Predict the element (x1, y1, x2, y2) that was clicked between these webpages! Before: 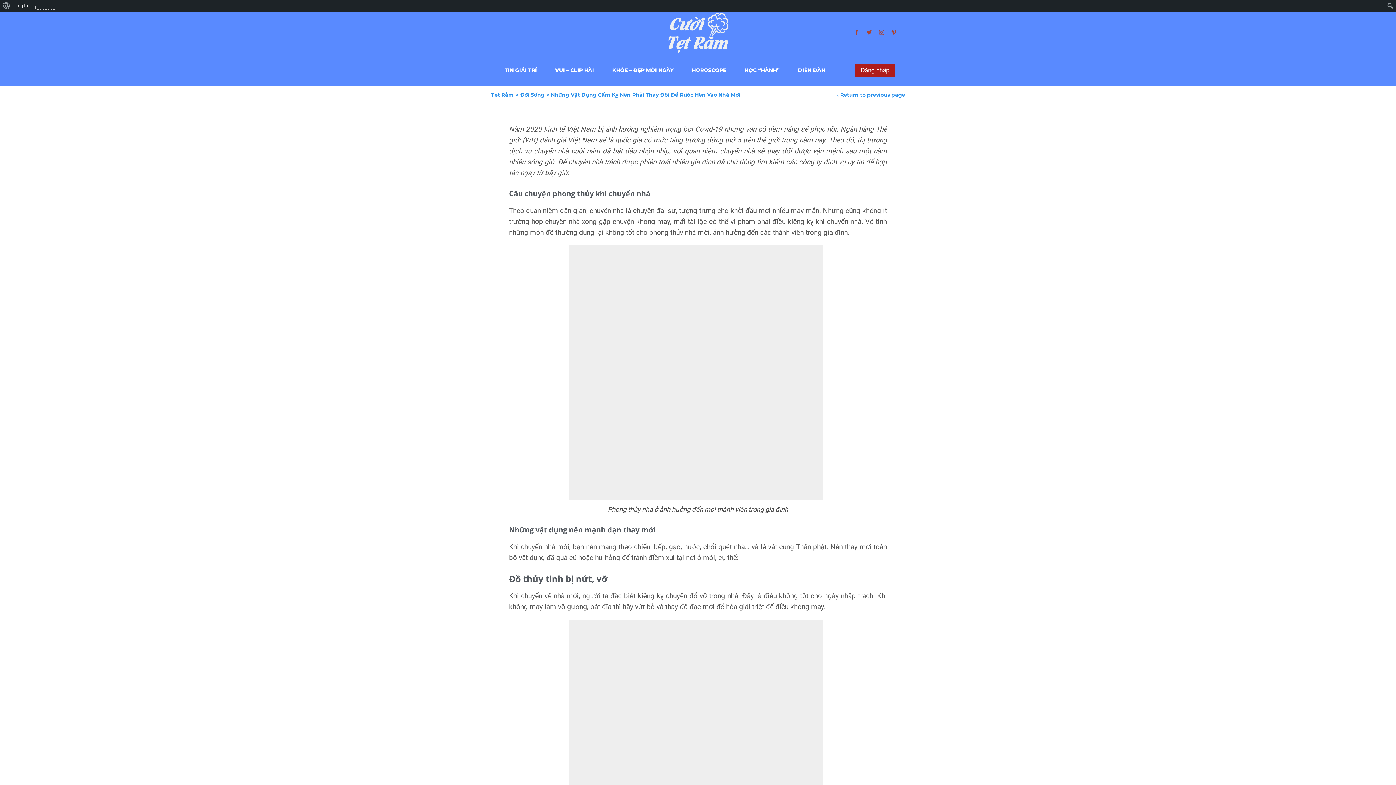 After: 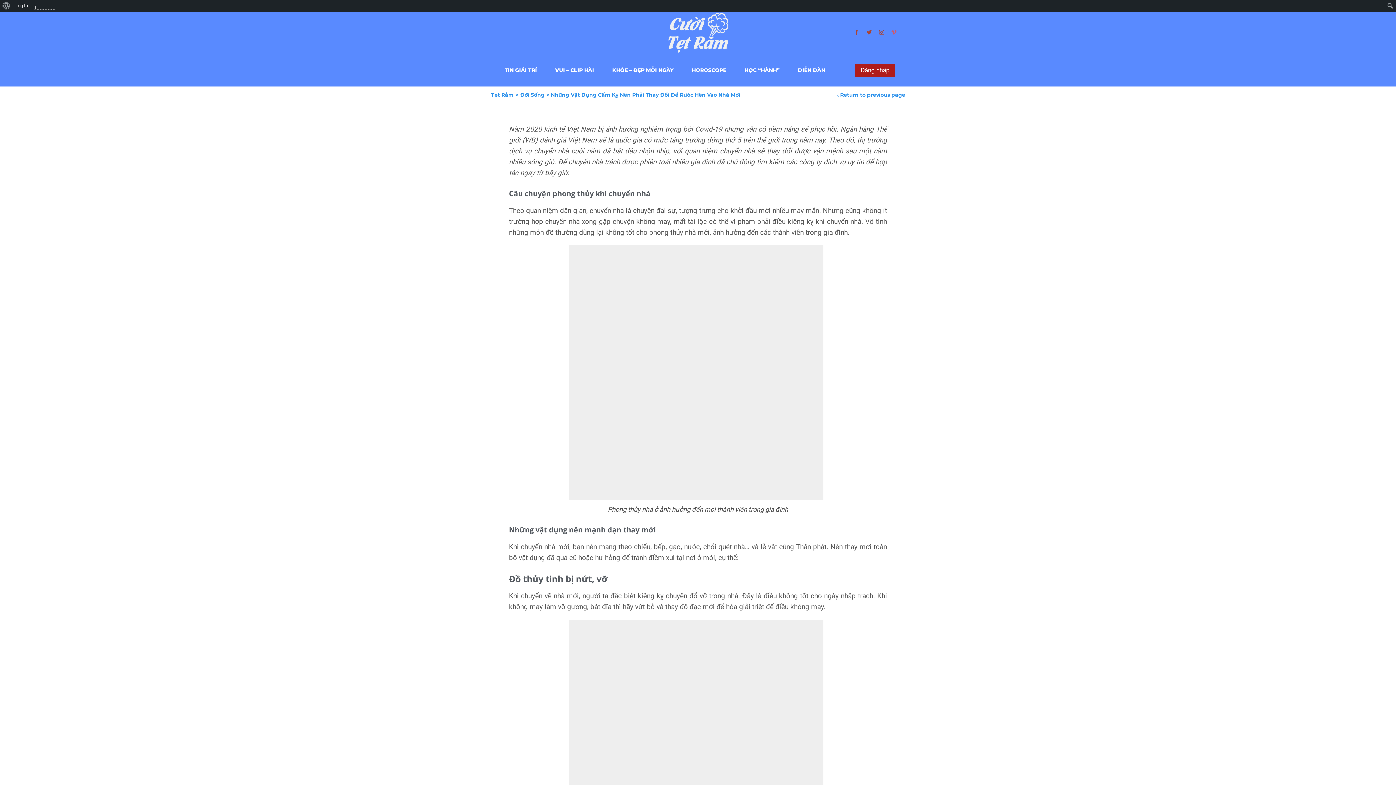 Action: bbox: (891, 29, 896, 35)